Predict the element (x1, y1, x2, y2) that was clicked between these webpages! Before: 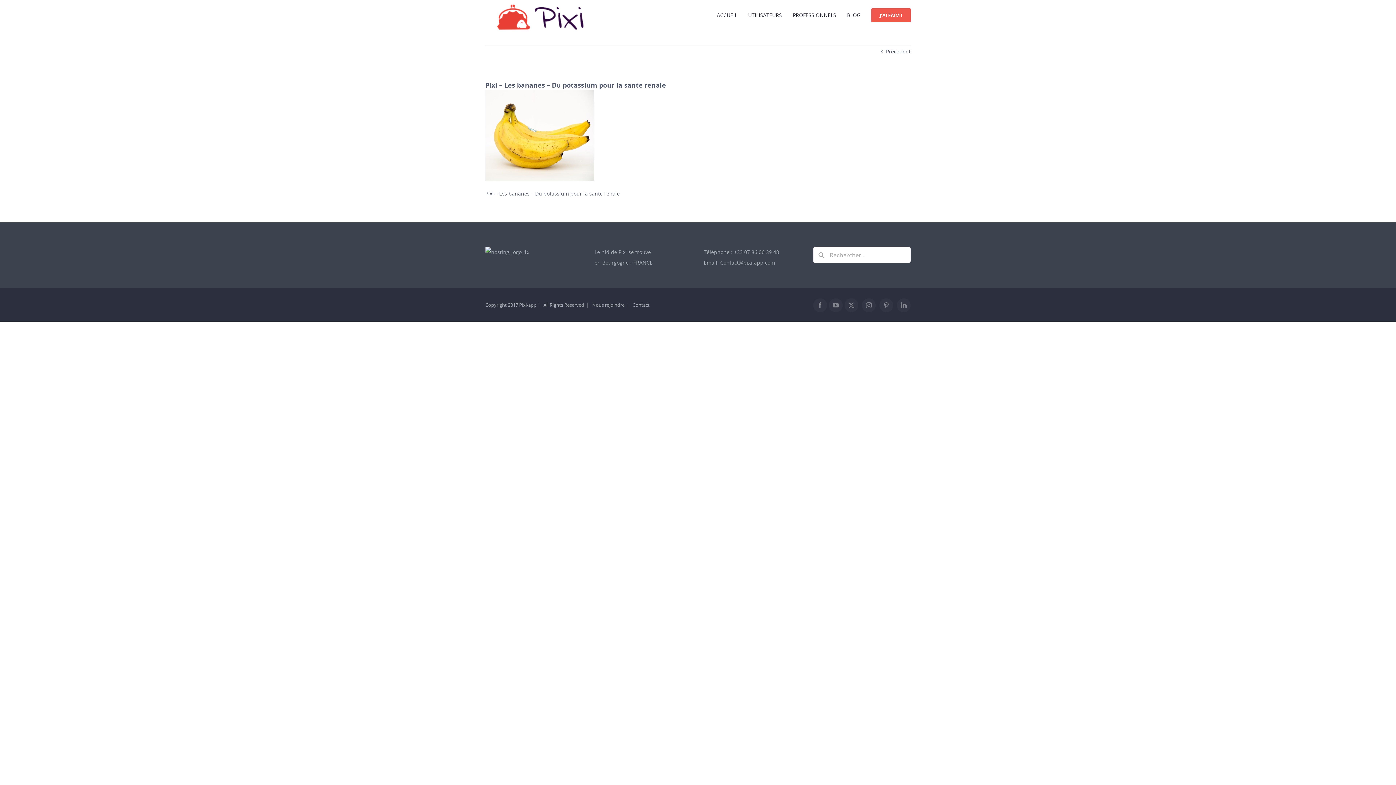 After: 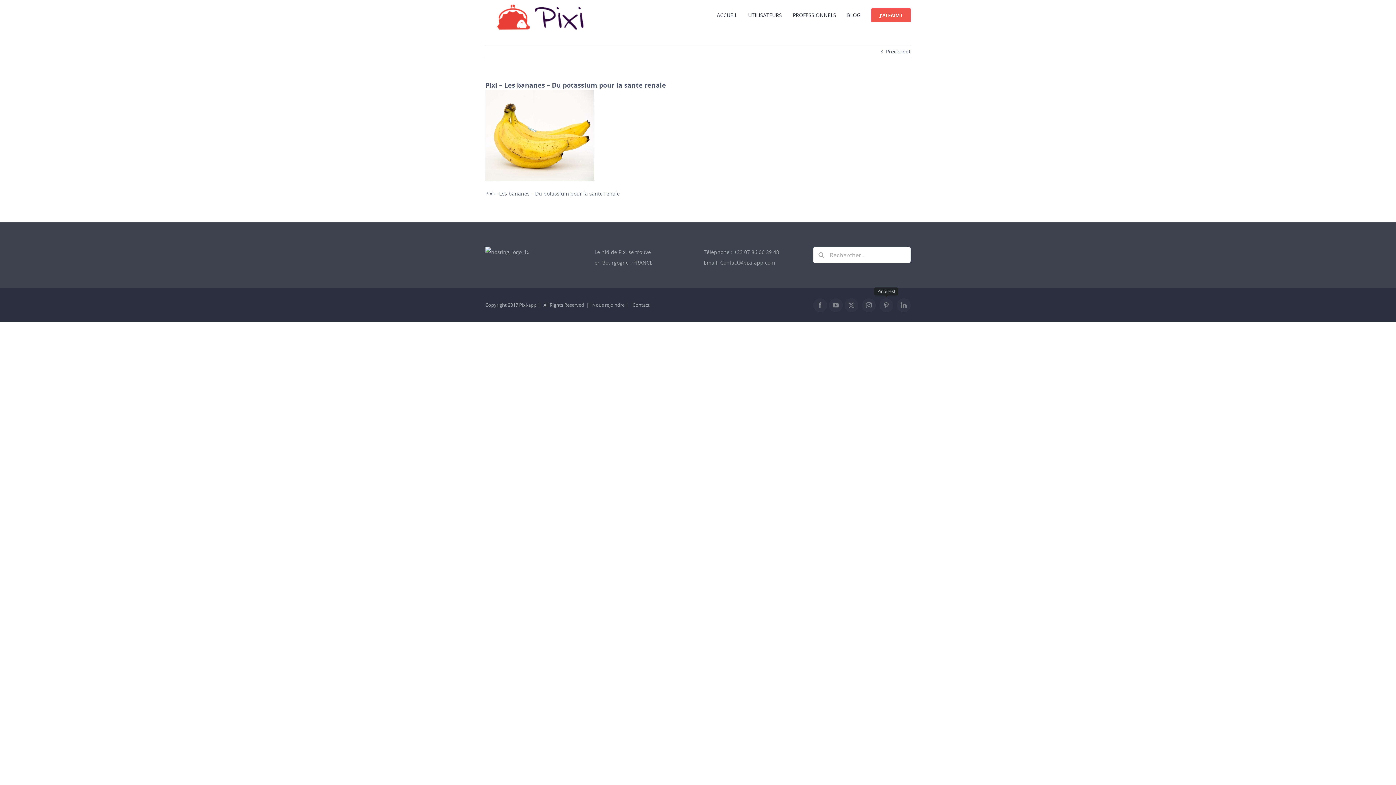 Action: label: Pinterest bbox: (879, 298, 893, 312)